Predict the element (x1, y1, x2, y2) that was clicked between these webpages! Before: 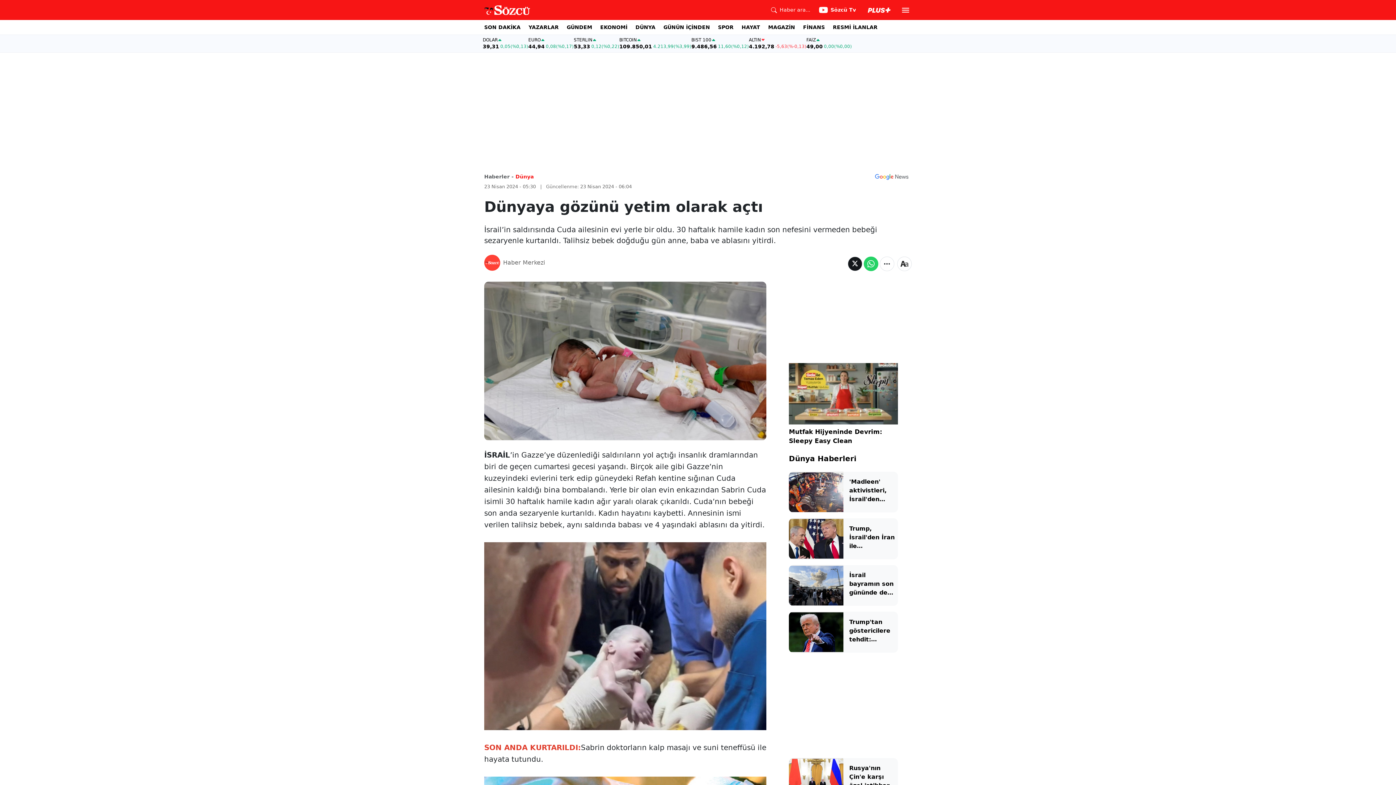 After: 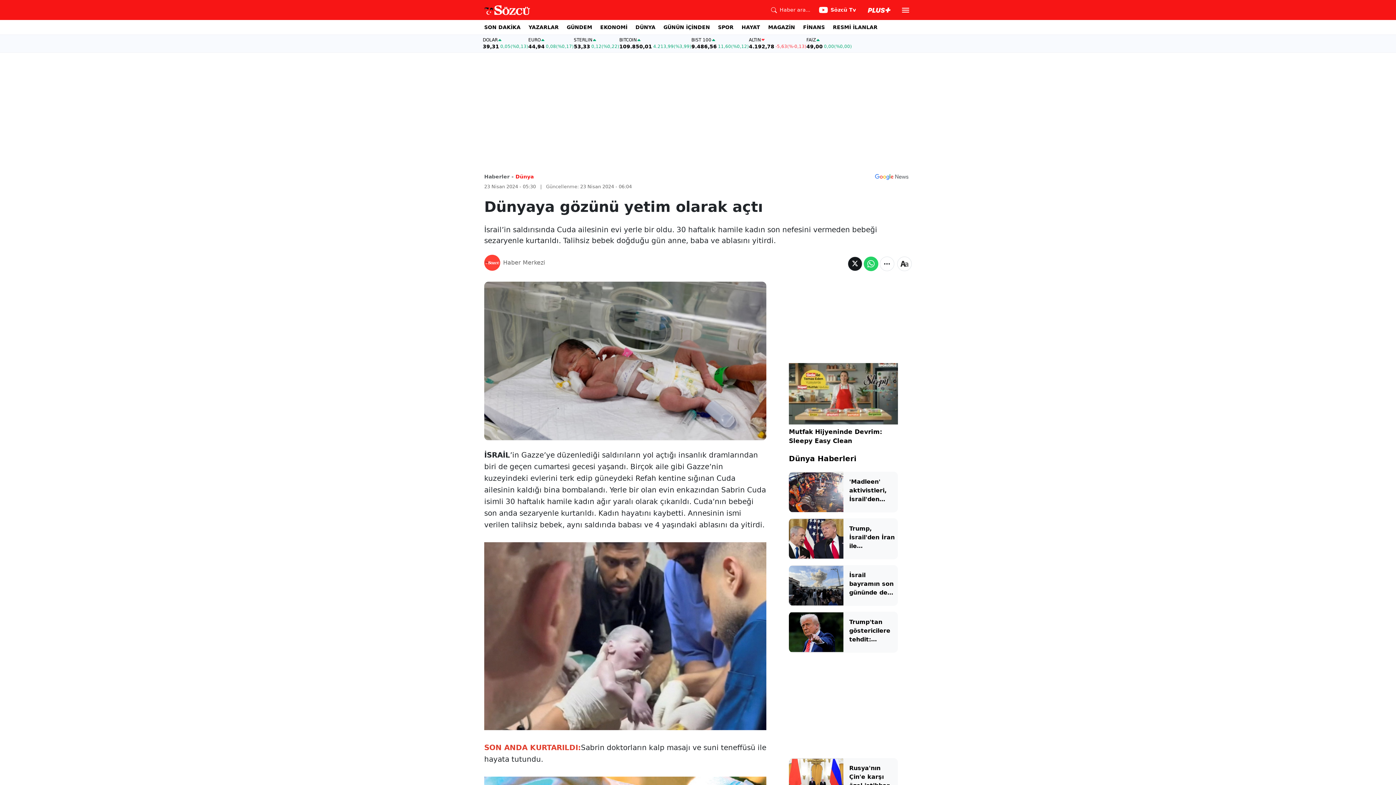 Action: label: Sözcü Tv bbox: (819, 5, 856, 14)